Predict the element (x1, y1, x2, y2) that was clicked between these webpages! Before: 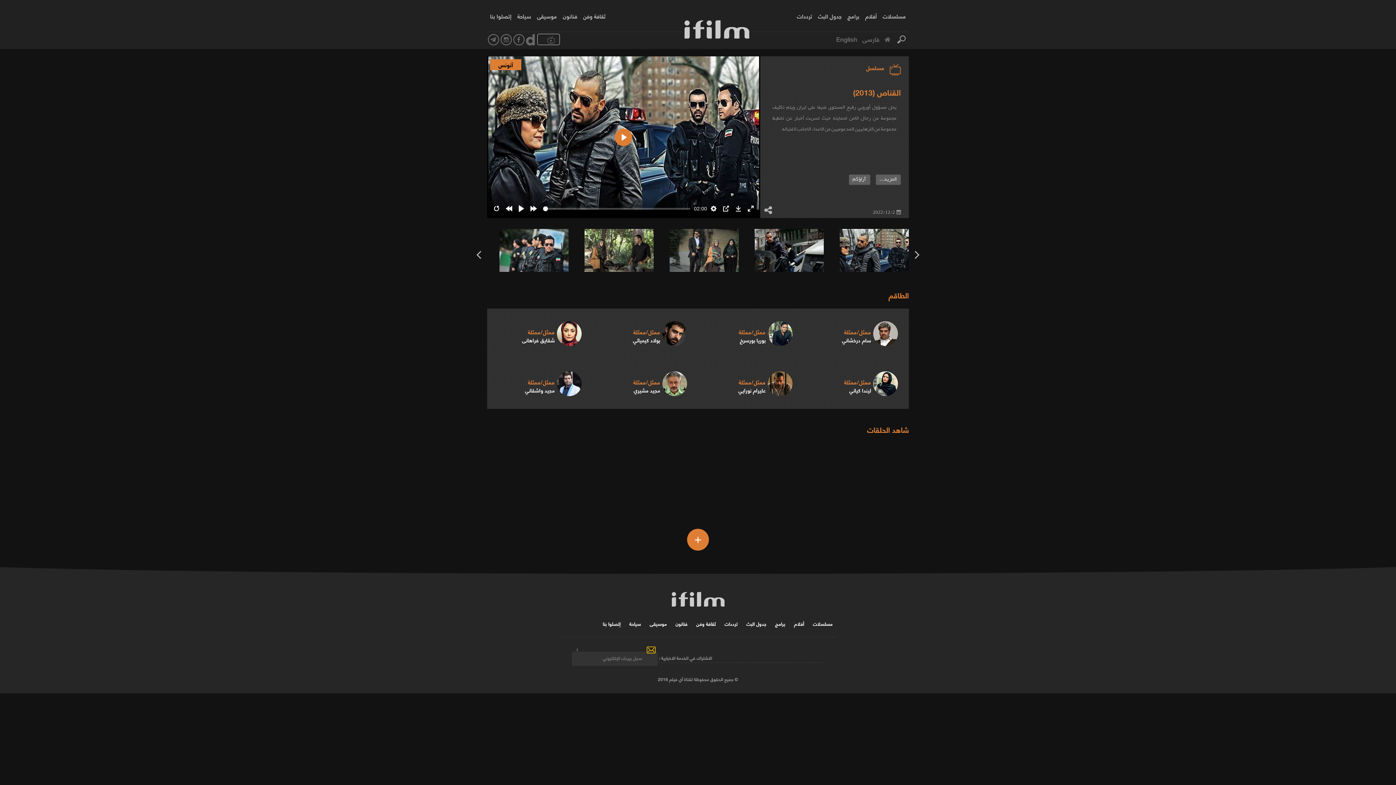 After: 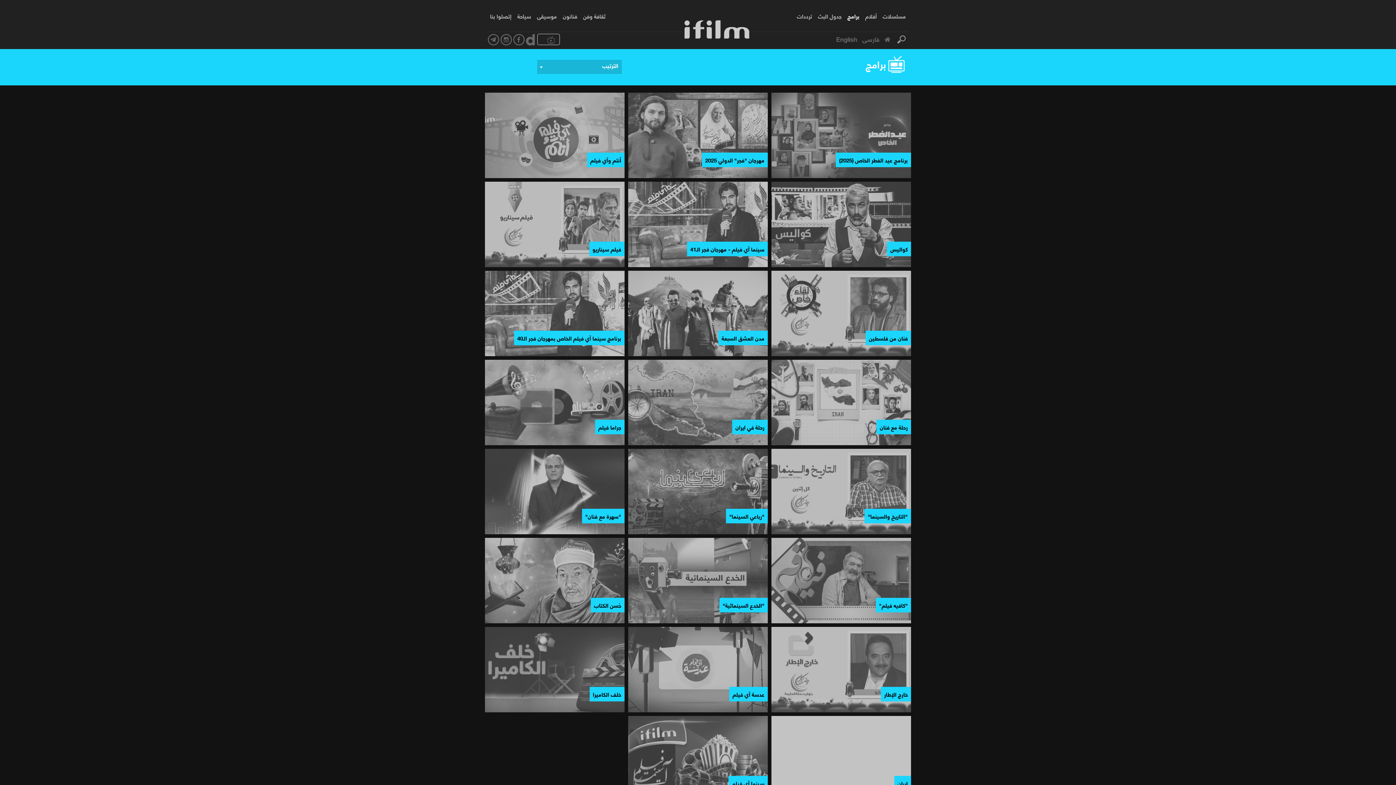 Action: label: برامج bbox: (847, 10, 859, 21)